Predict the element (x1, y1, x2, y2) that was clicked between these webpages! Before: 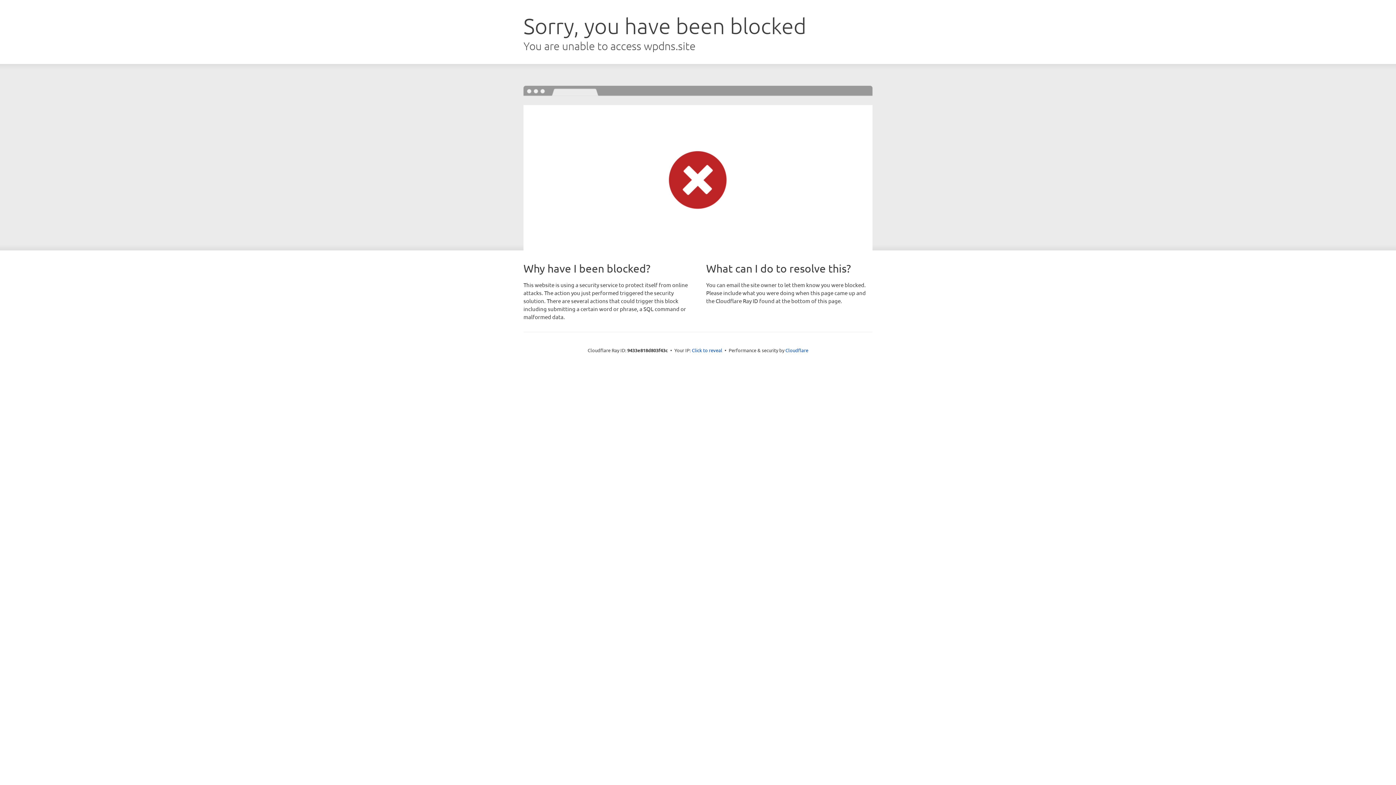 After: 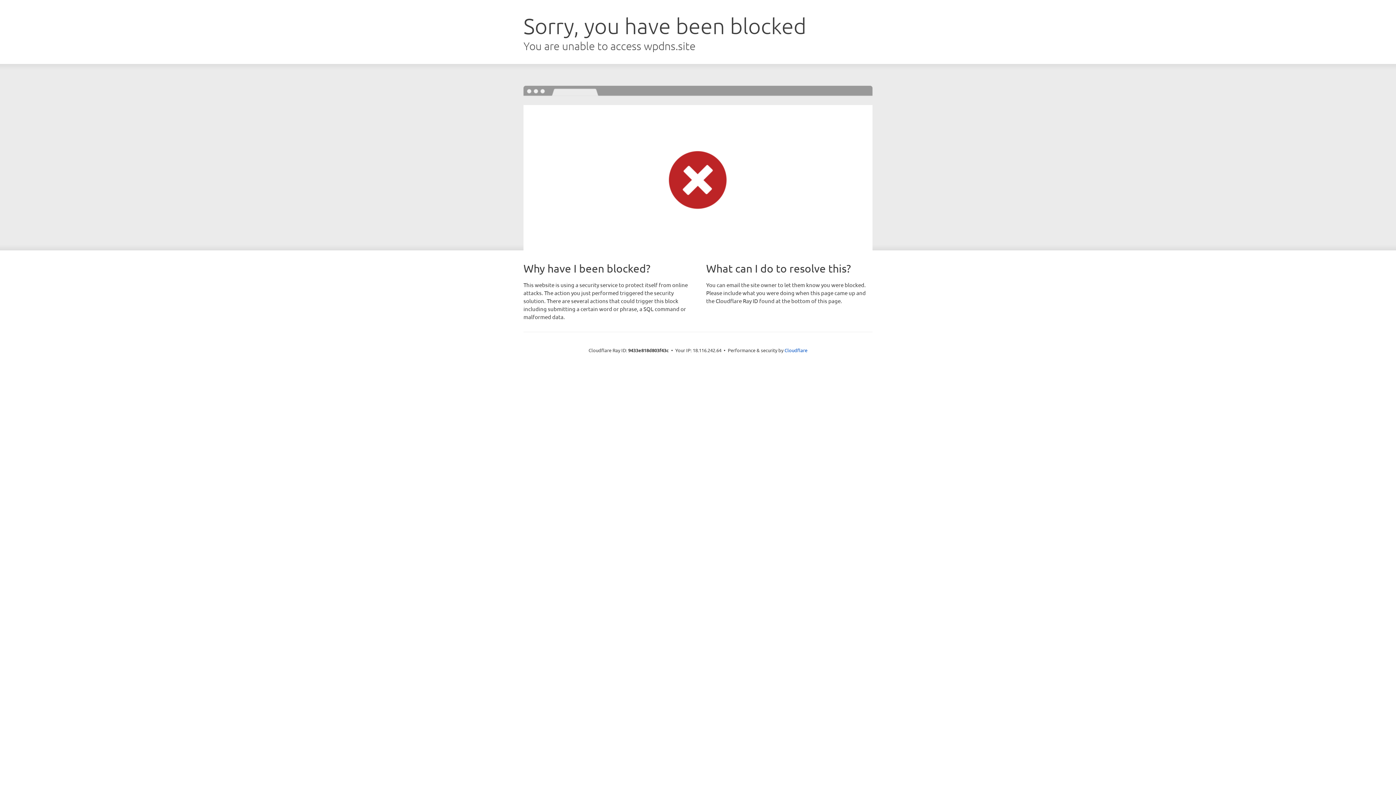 Action: label: Click to reveal bbox: (692, 346, 722, 353)